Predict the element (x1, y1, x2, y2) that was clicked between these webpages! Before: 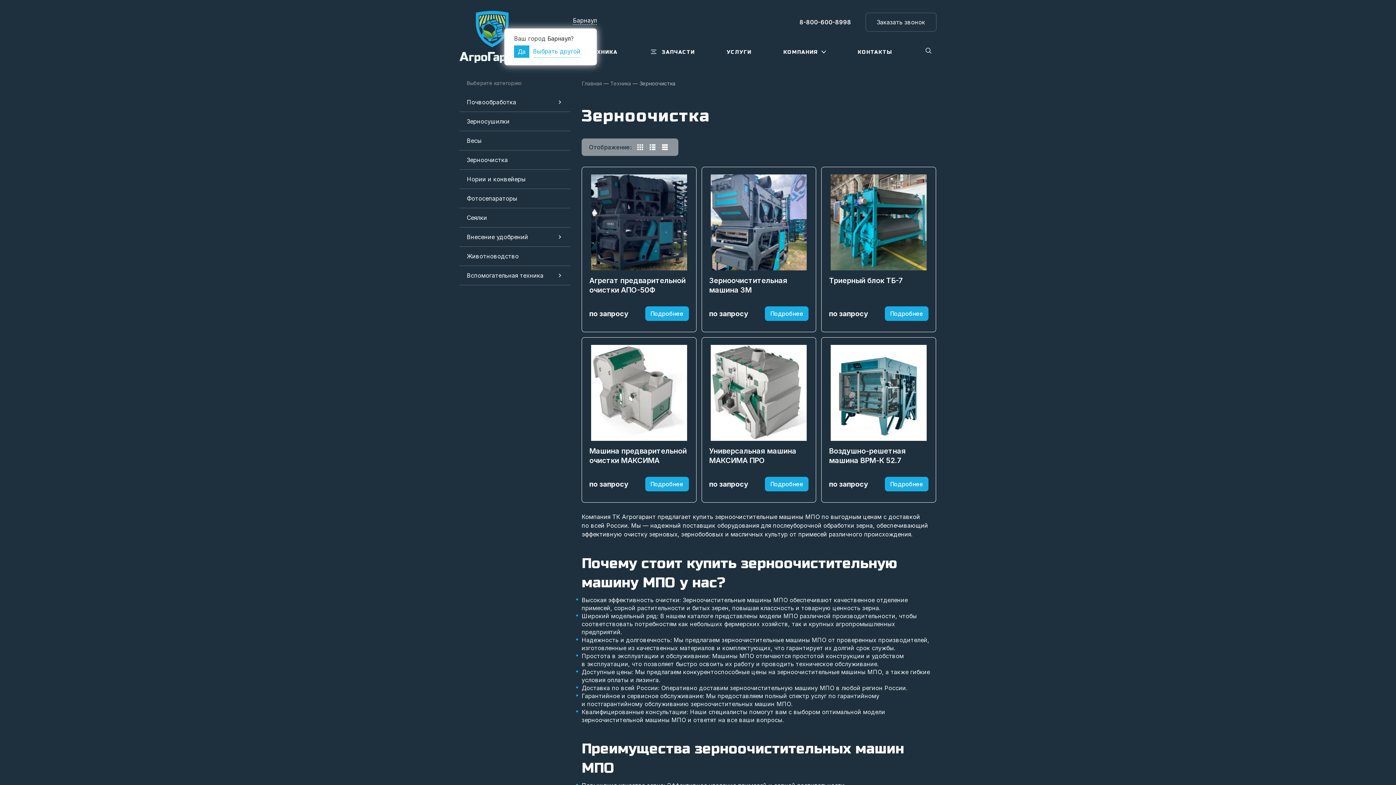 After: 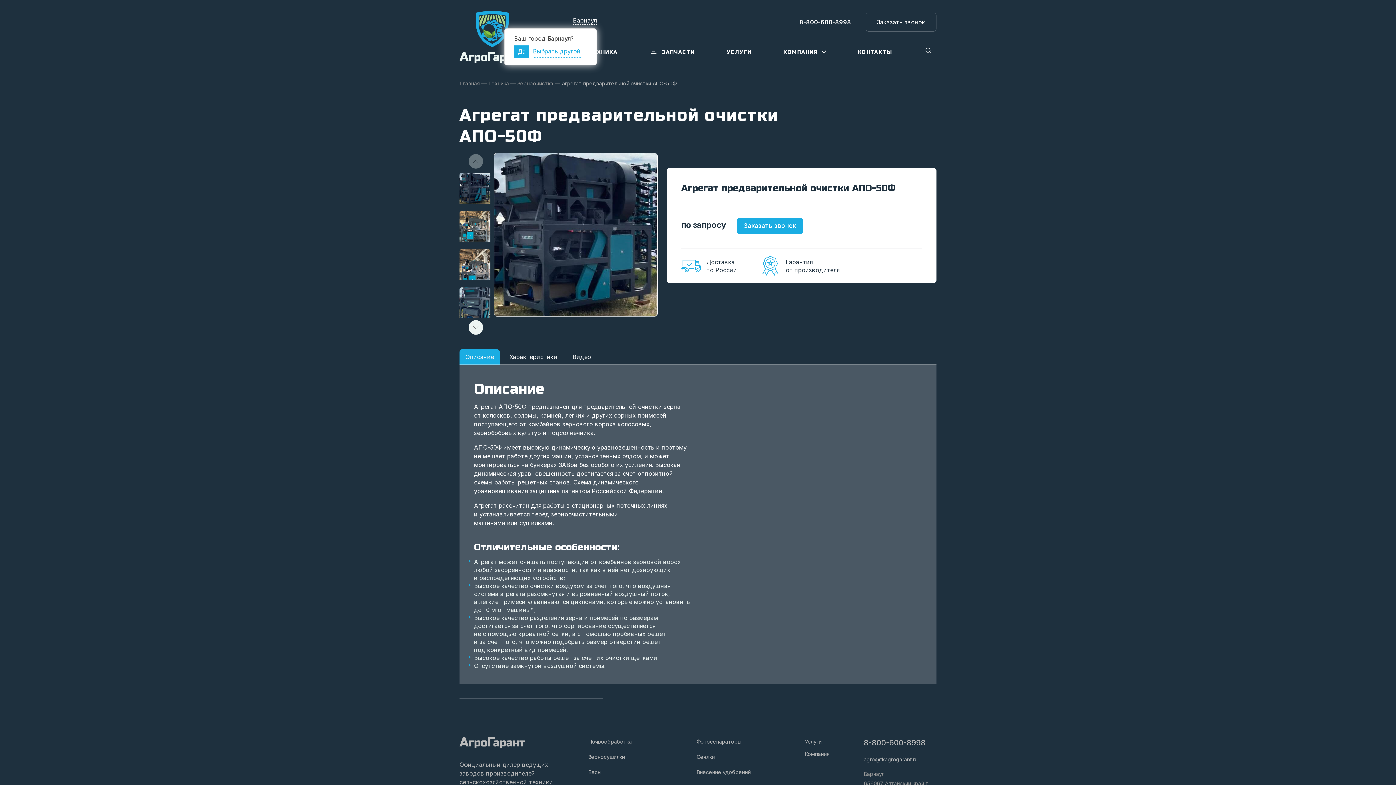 Action: label: Агрегат предварительной очистки АПО-50Ф bbox: (589, 276, 688, 294)